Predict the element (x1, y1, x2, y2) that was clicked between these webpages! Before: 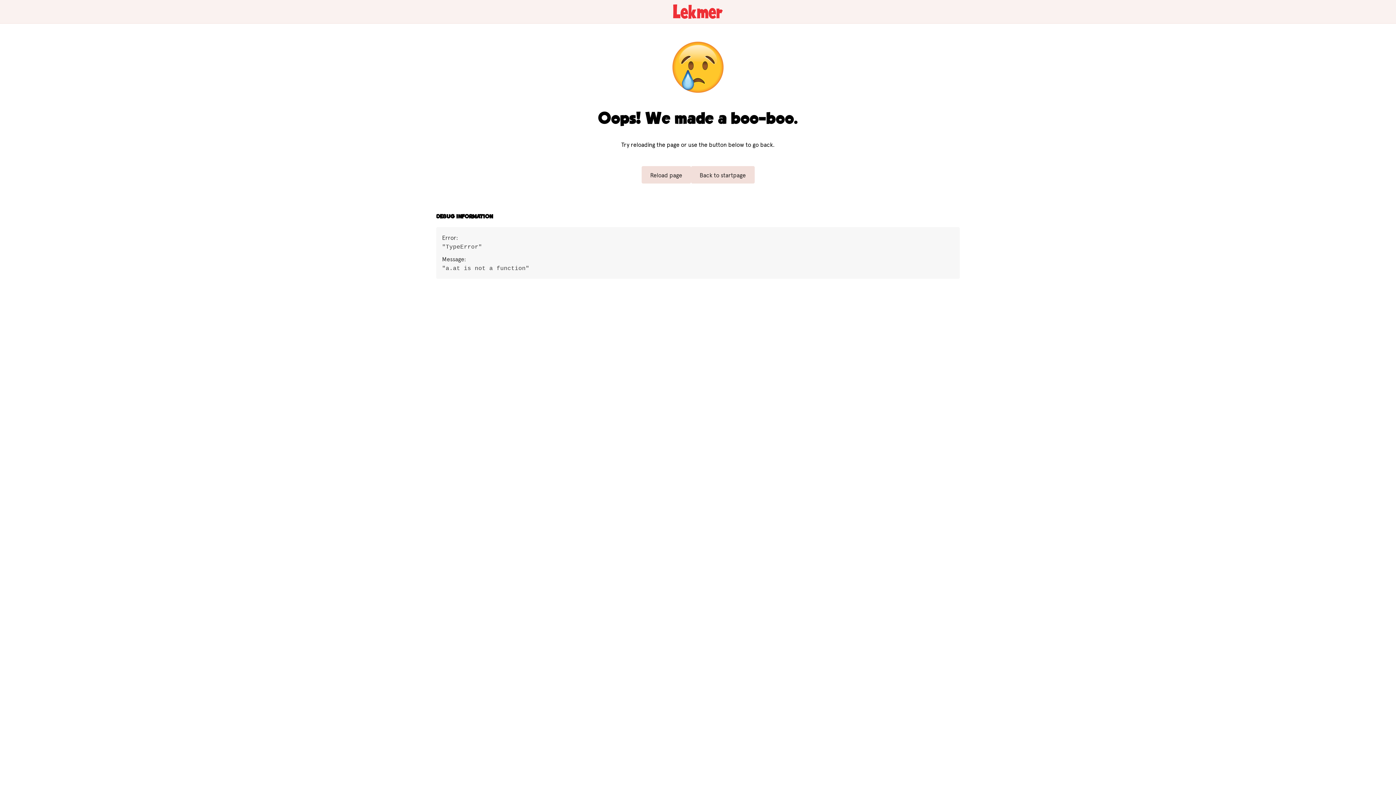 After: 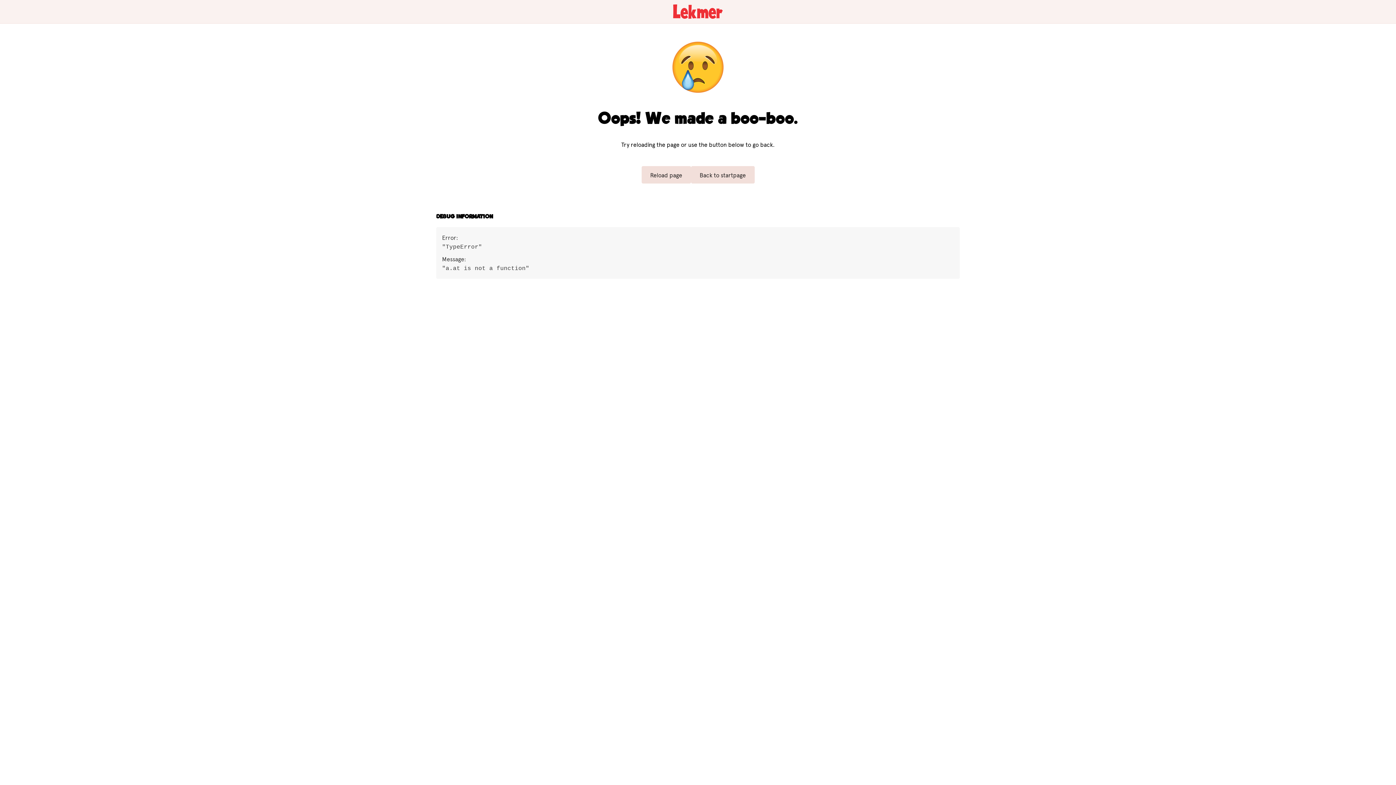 Action: bbox: (692, 166, 754, 183) label: Back to startpage